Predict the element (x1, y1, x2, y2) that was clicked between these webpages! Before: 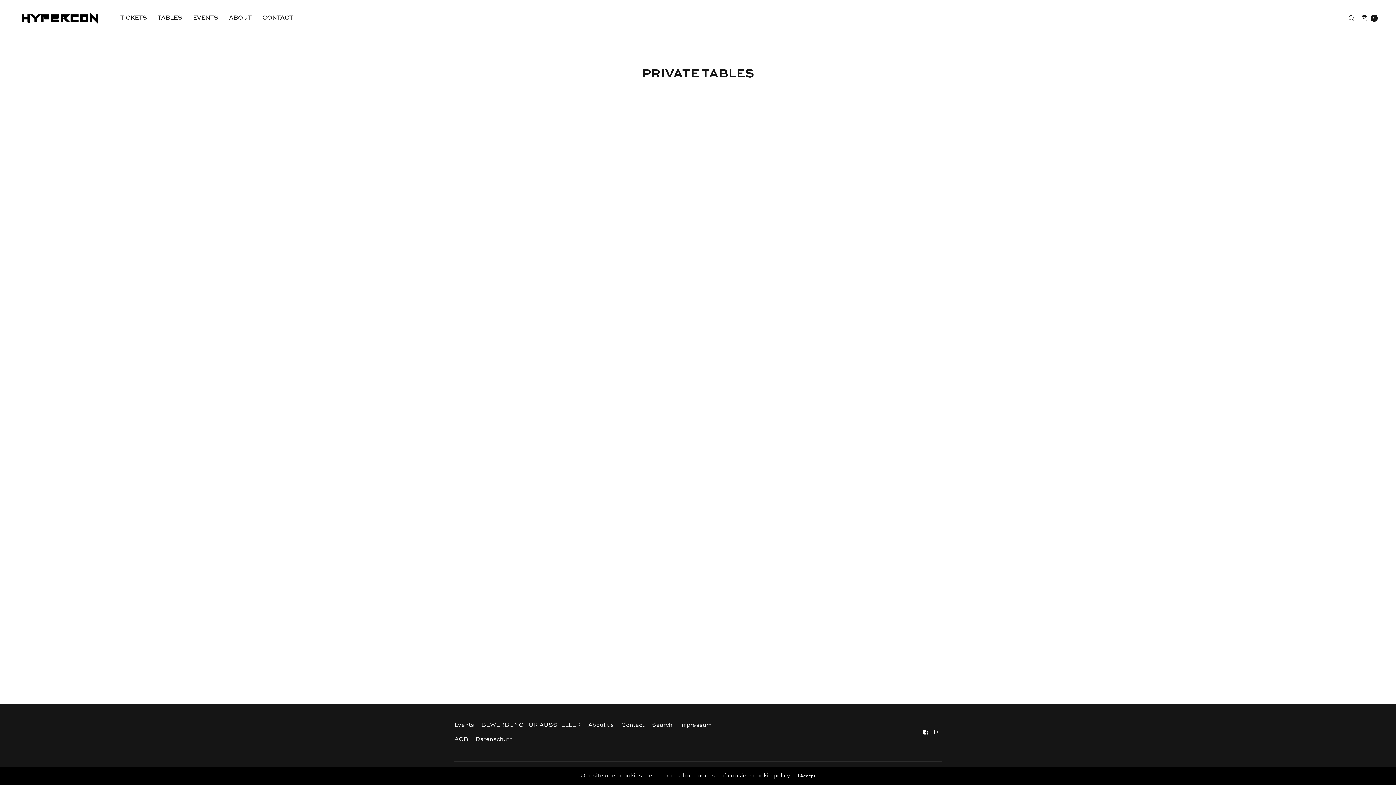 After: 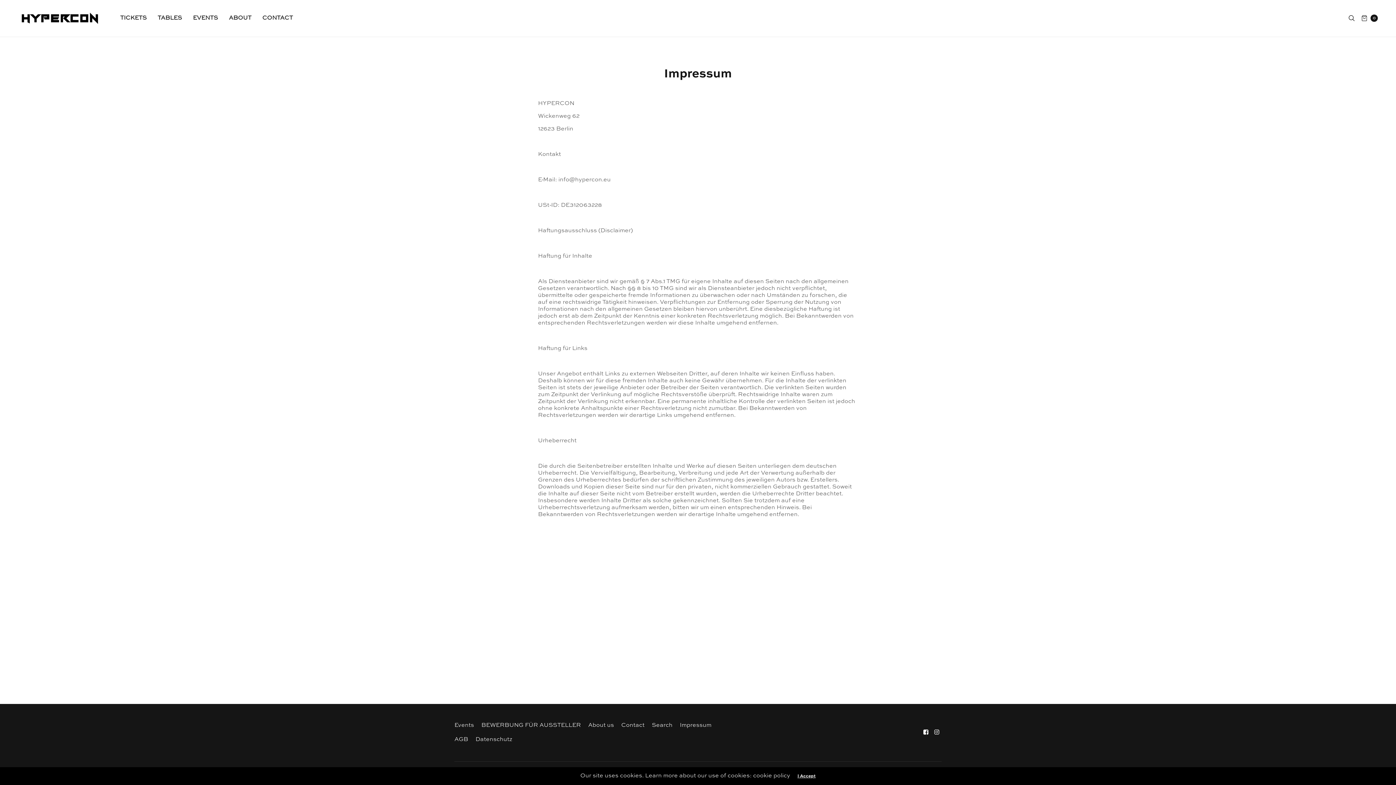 Action: label: Impressum bbox: (680, 718, 711, 733)